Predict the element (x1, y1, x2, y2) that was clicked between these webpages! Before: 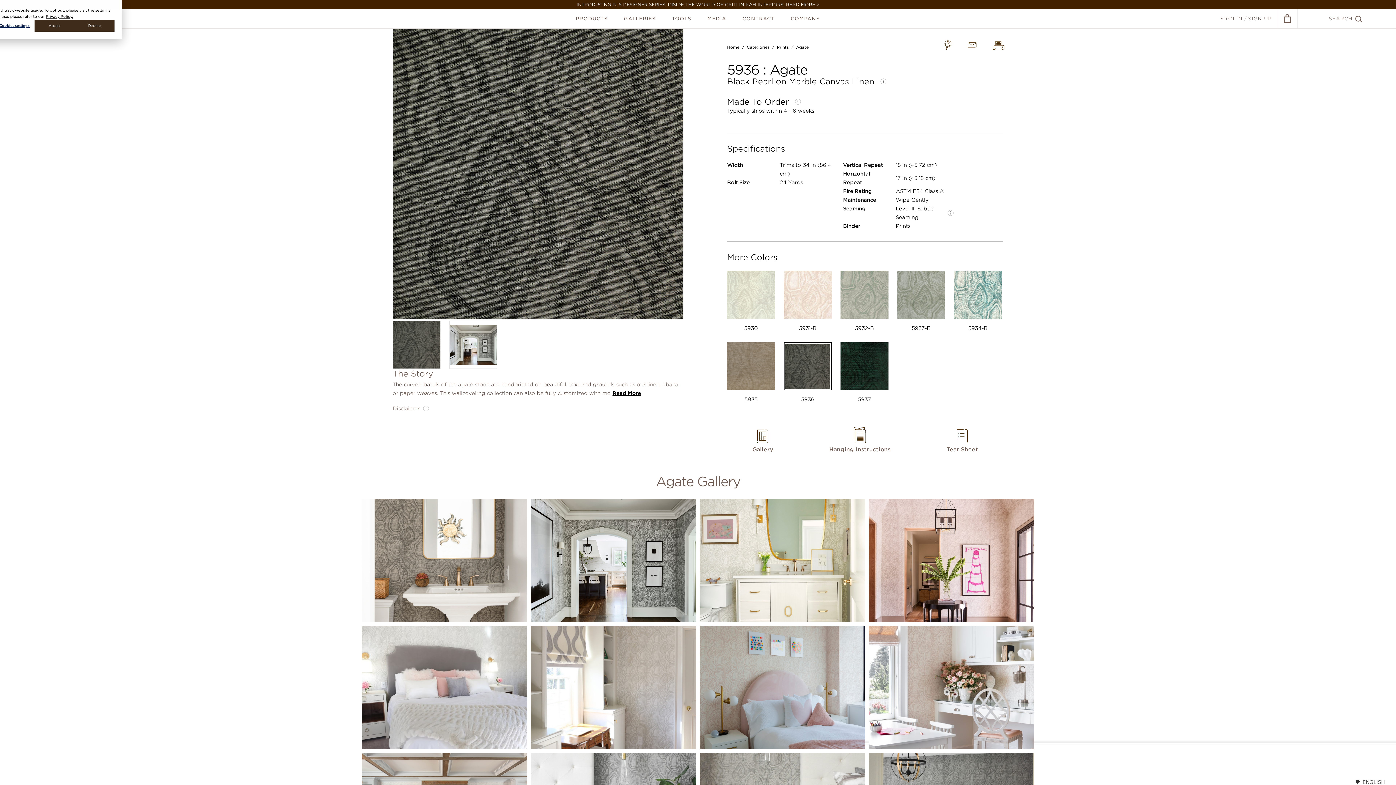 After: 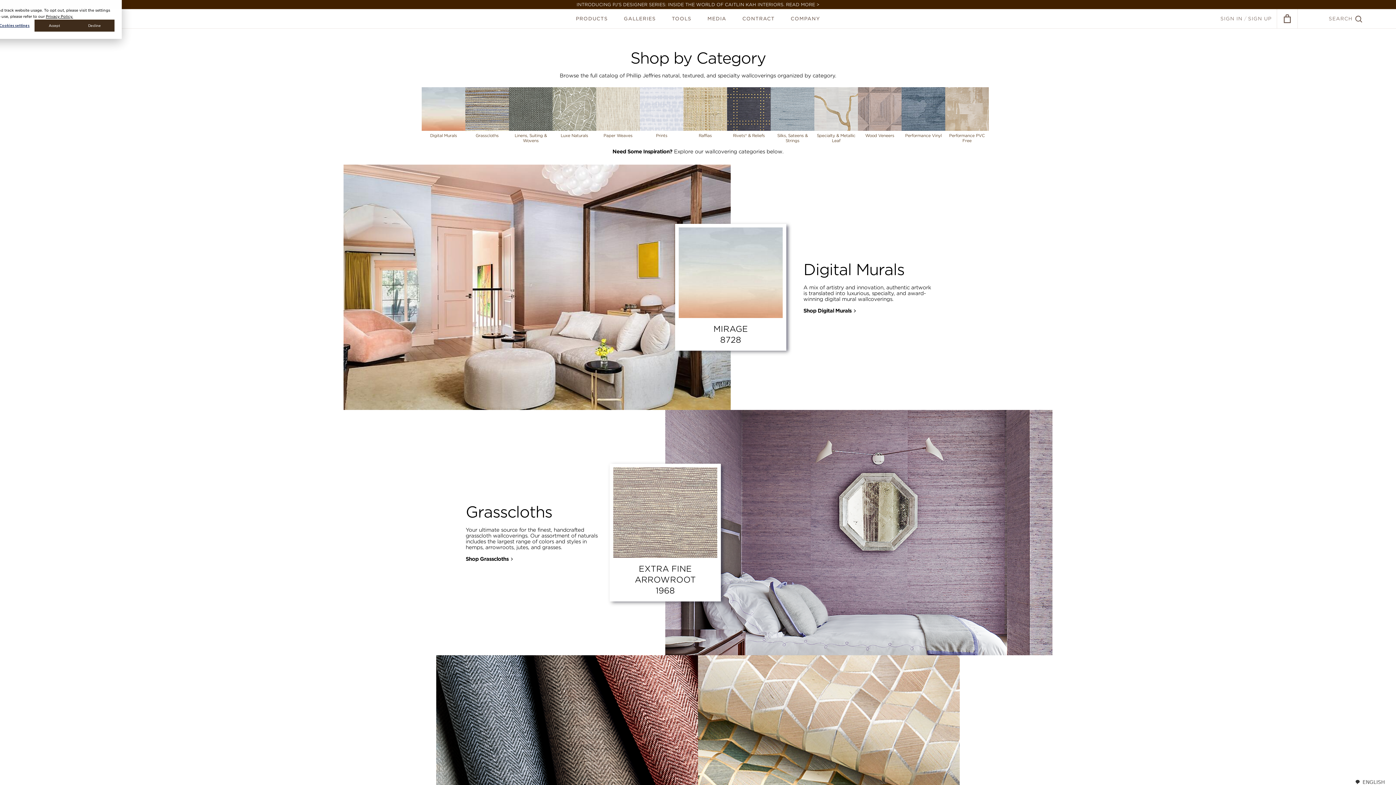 Action: label: Categories bbox: (746, 44, 769, 49)